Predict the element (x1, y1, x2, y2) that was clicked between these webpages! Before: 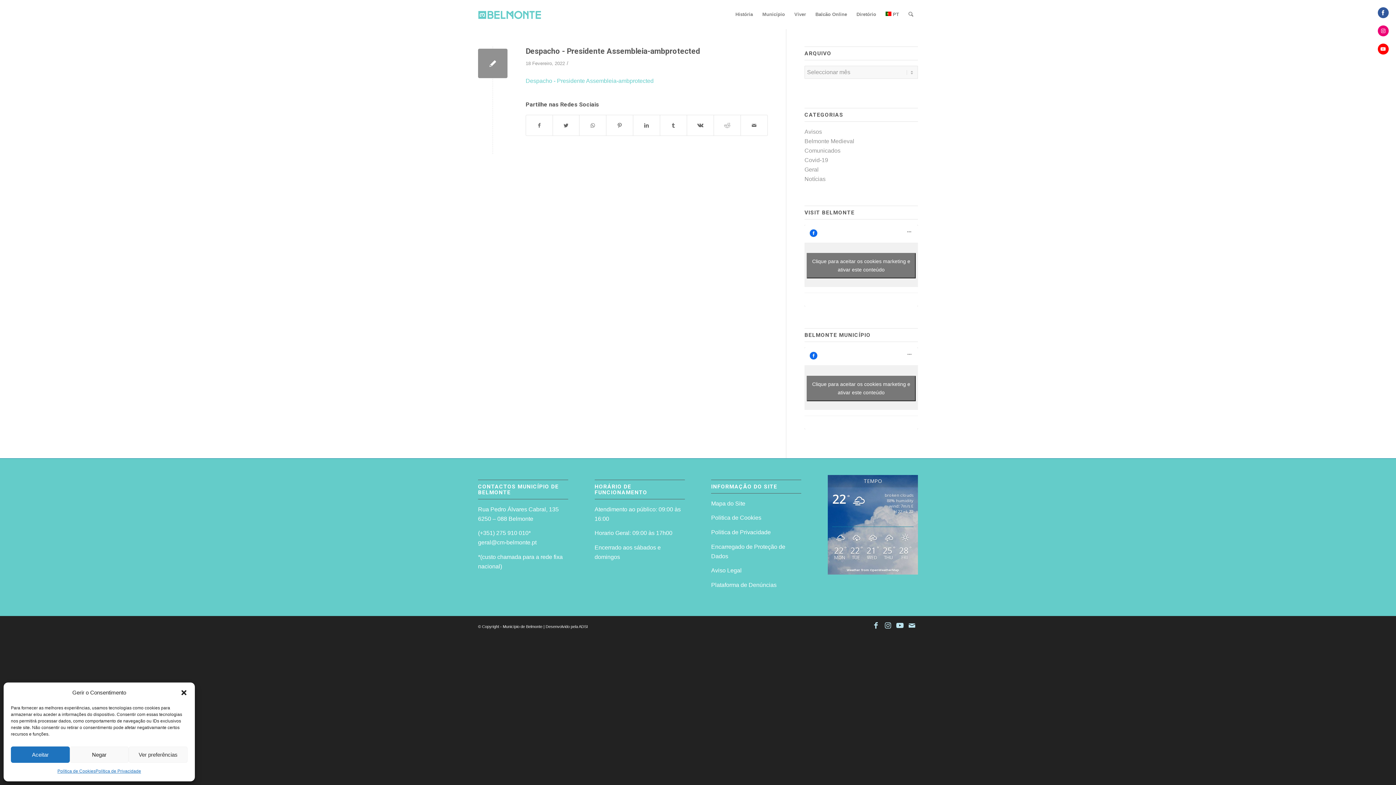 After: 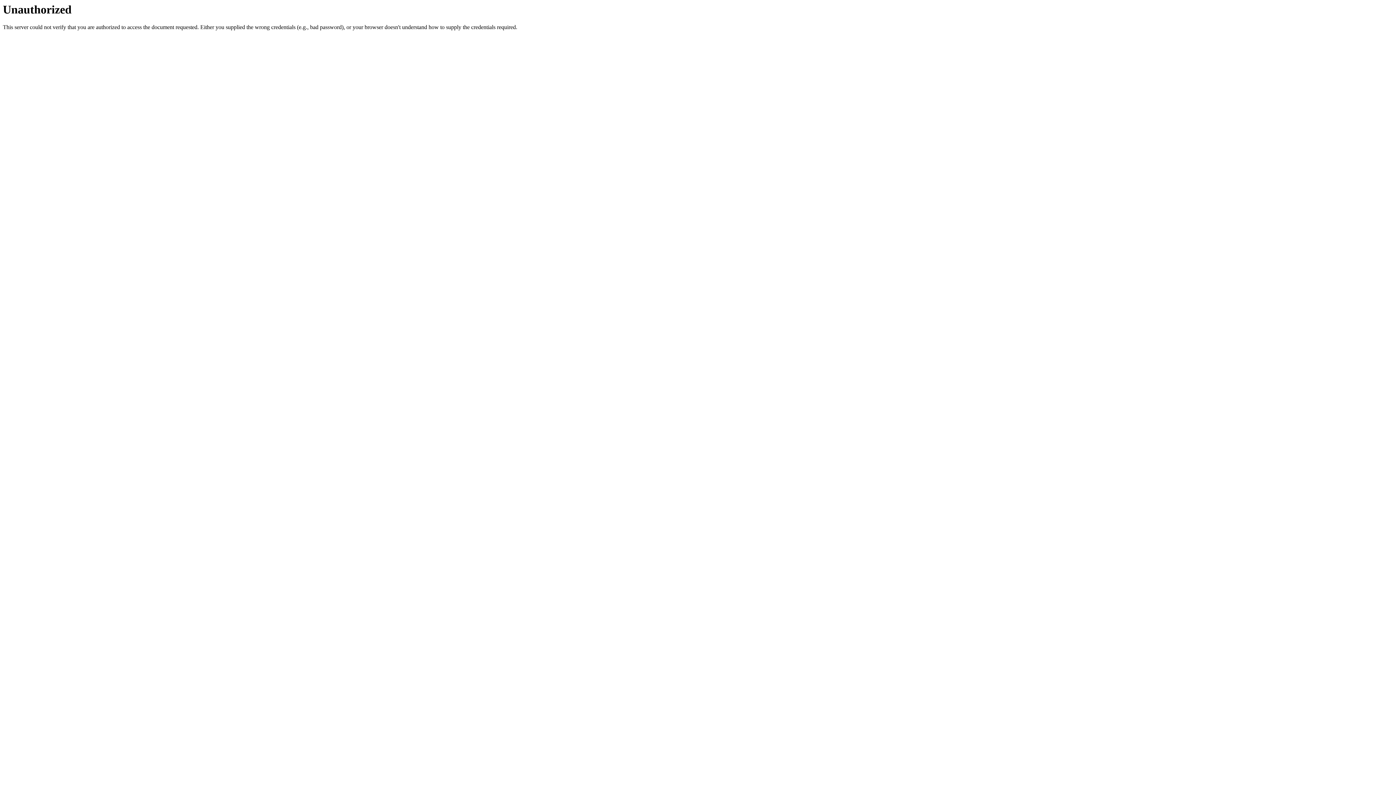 Action: bbox: (525, 77, 653, 83) label: Despacho - Presidente Assembleia-ambprotected